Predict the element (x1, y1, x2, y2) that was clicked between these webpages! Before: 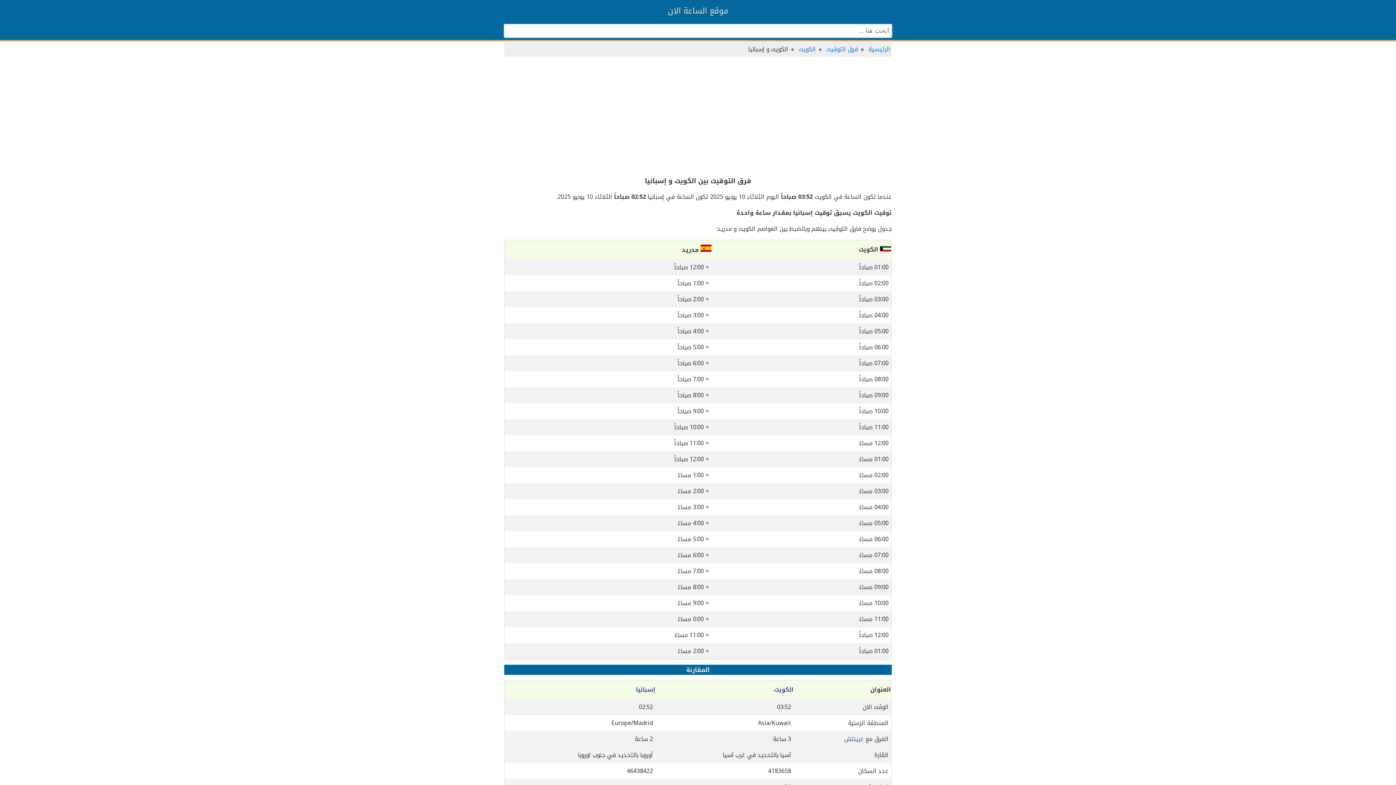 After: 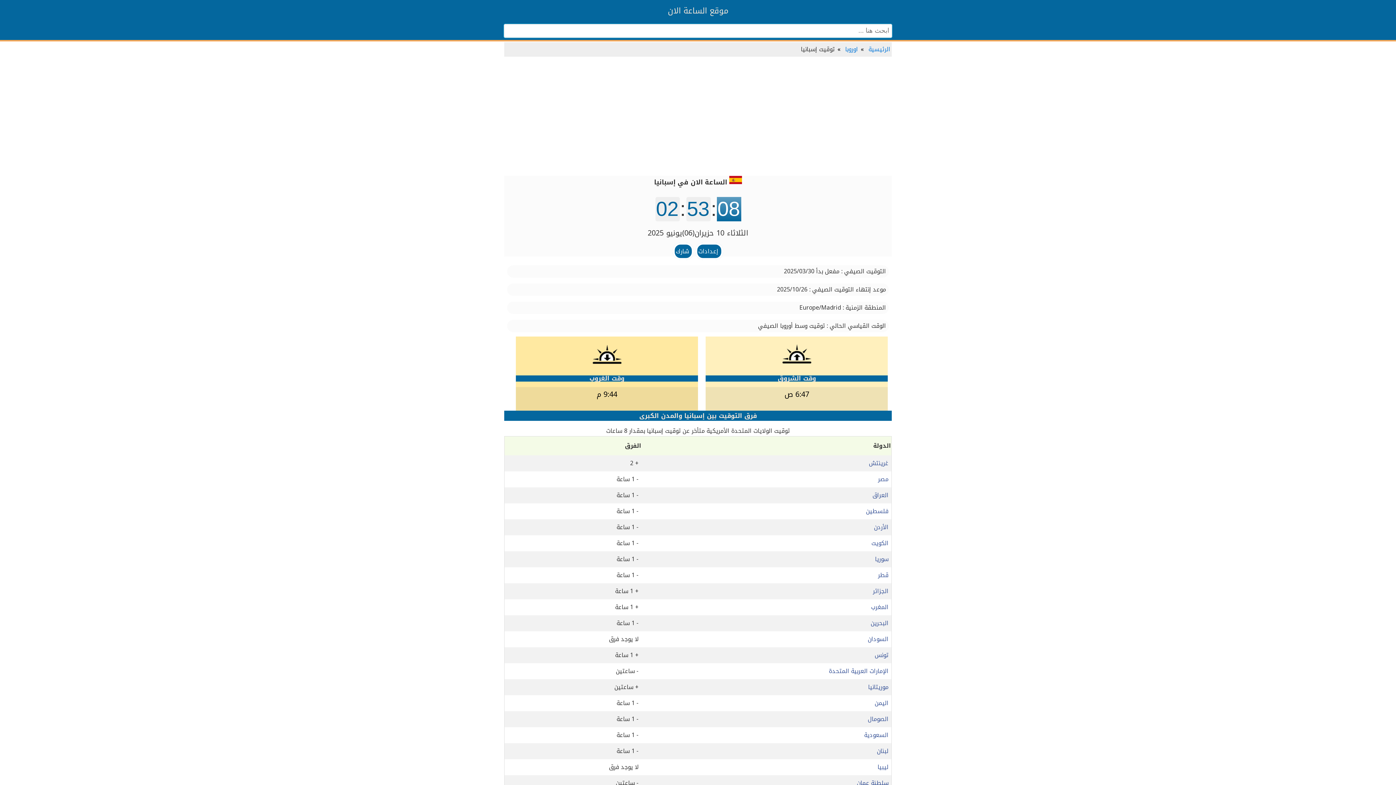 Action: bbox: (636, 684, 655, 695) label: إسبانيا